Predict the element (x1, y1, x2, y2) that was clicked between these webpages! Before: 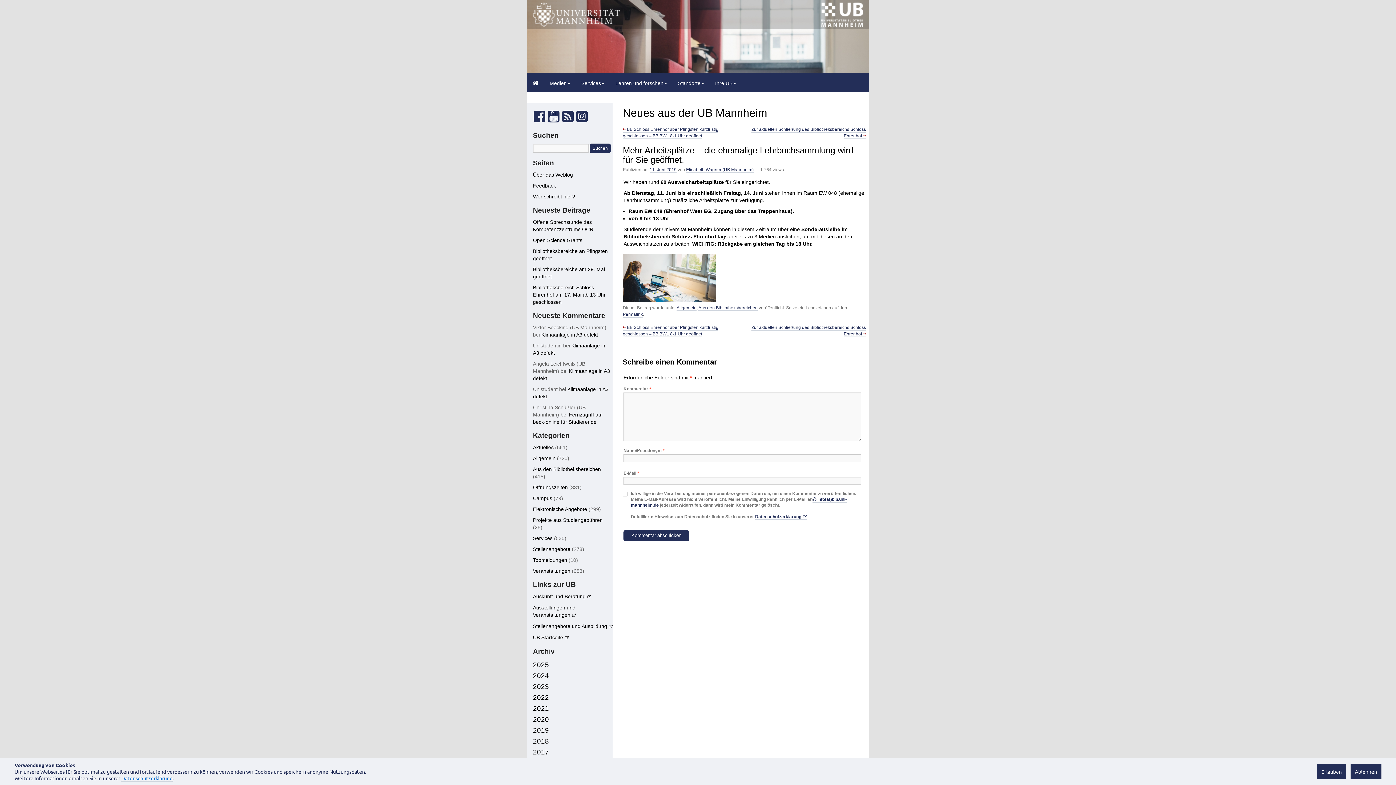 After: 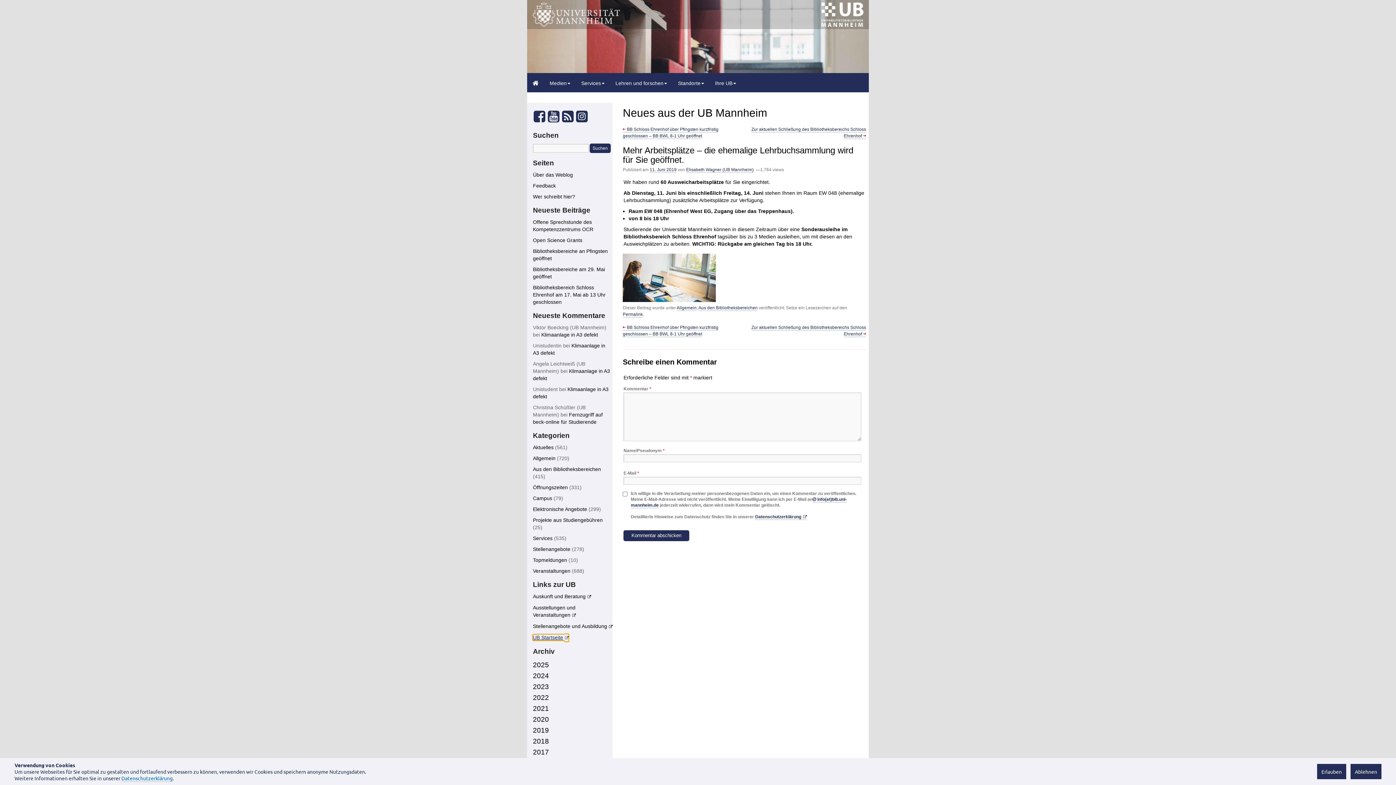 Action: bbox: (533, 634, 568, 640) label: UB Startseite